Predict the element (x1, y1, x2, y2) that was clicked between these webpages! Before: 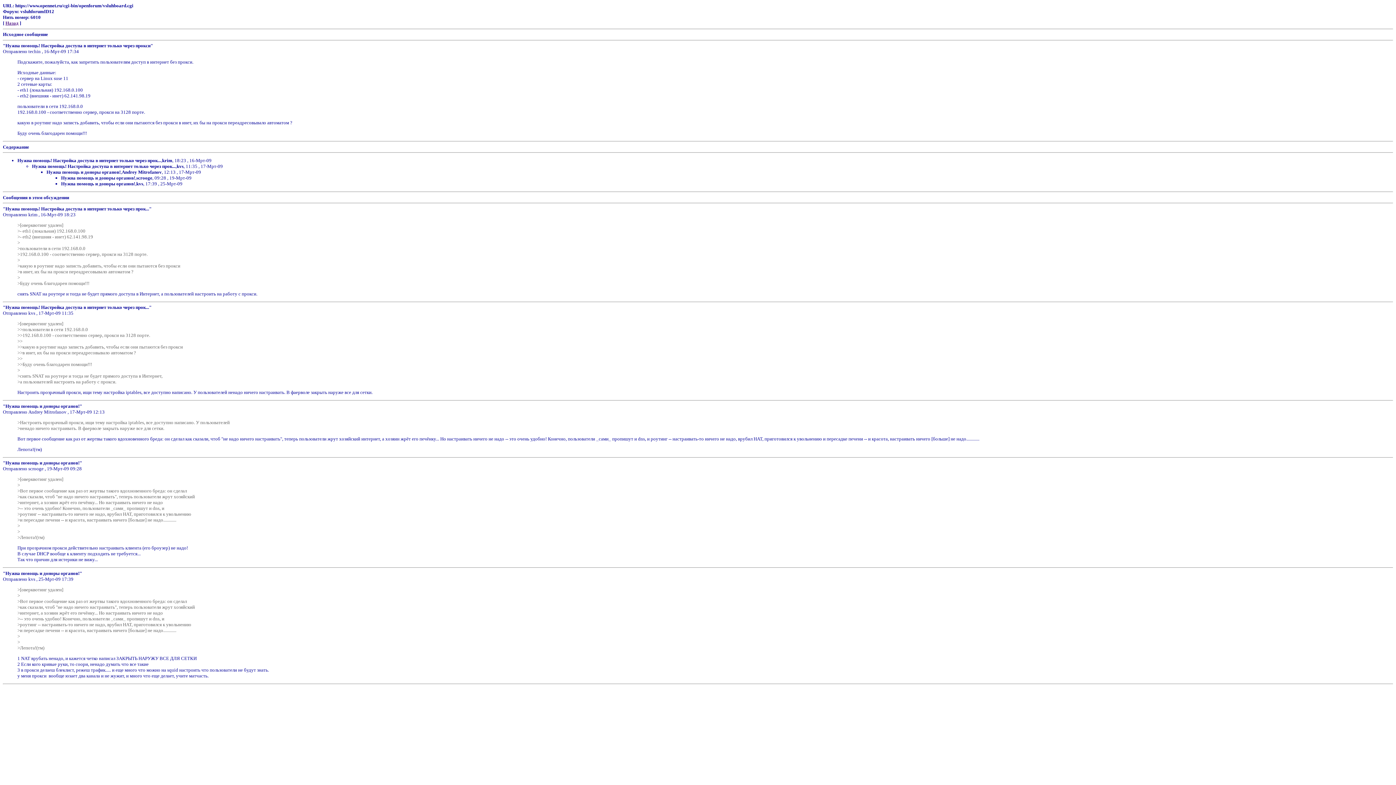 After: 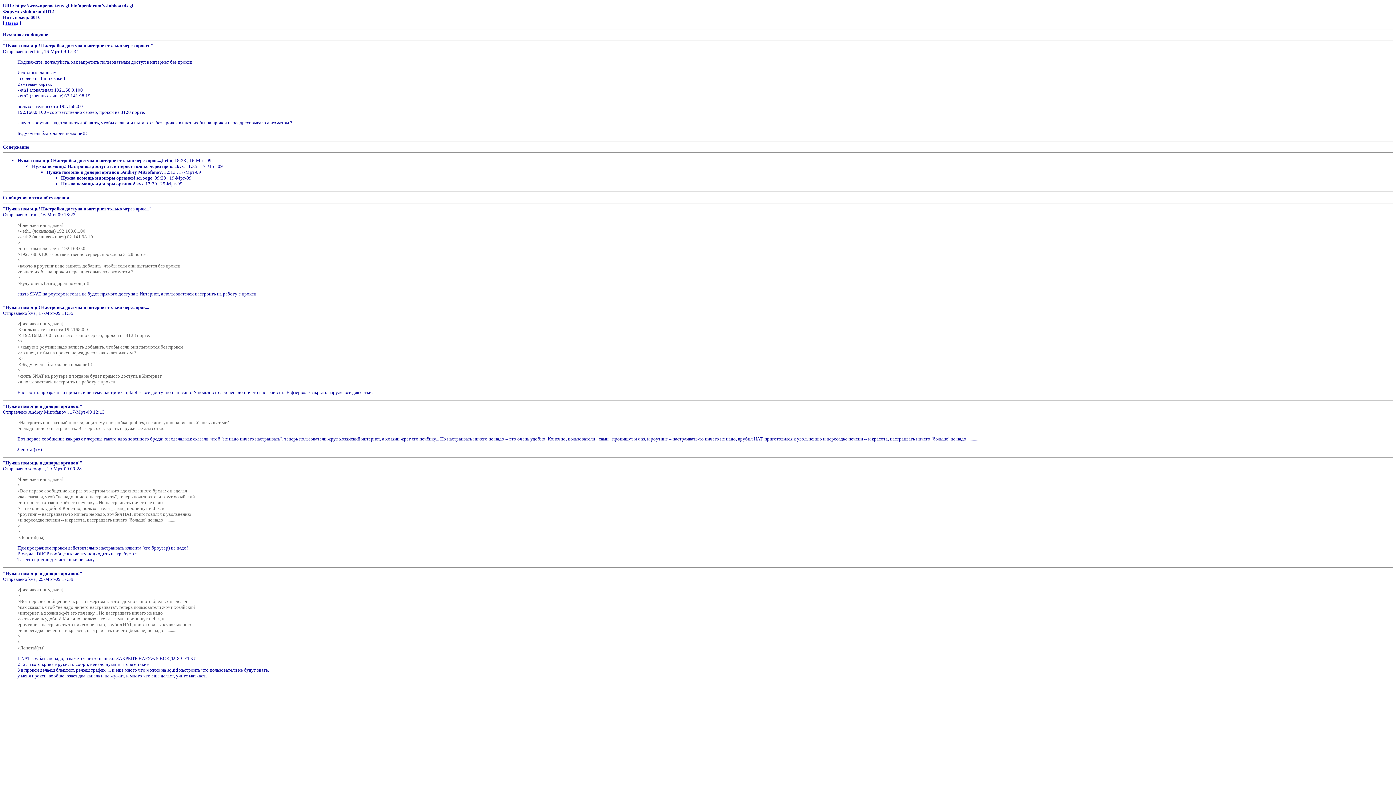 Action: bbox: (5, 20, 18, 25) label: Назад